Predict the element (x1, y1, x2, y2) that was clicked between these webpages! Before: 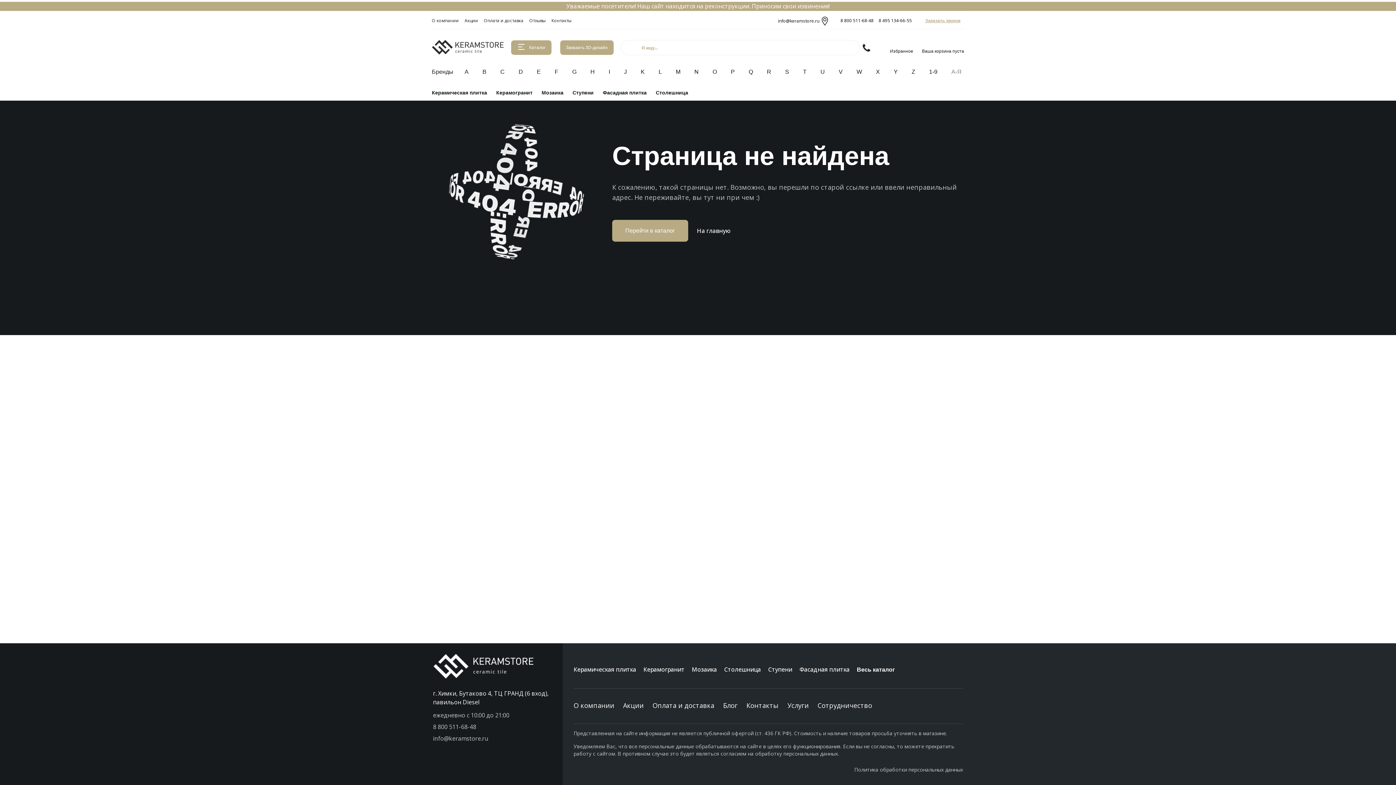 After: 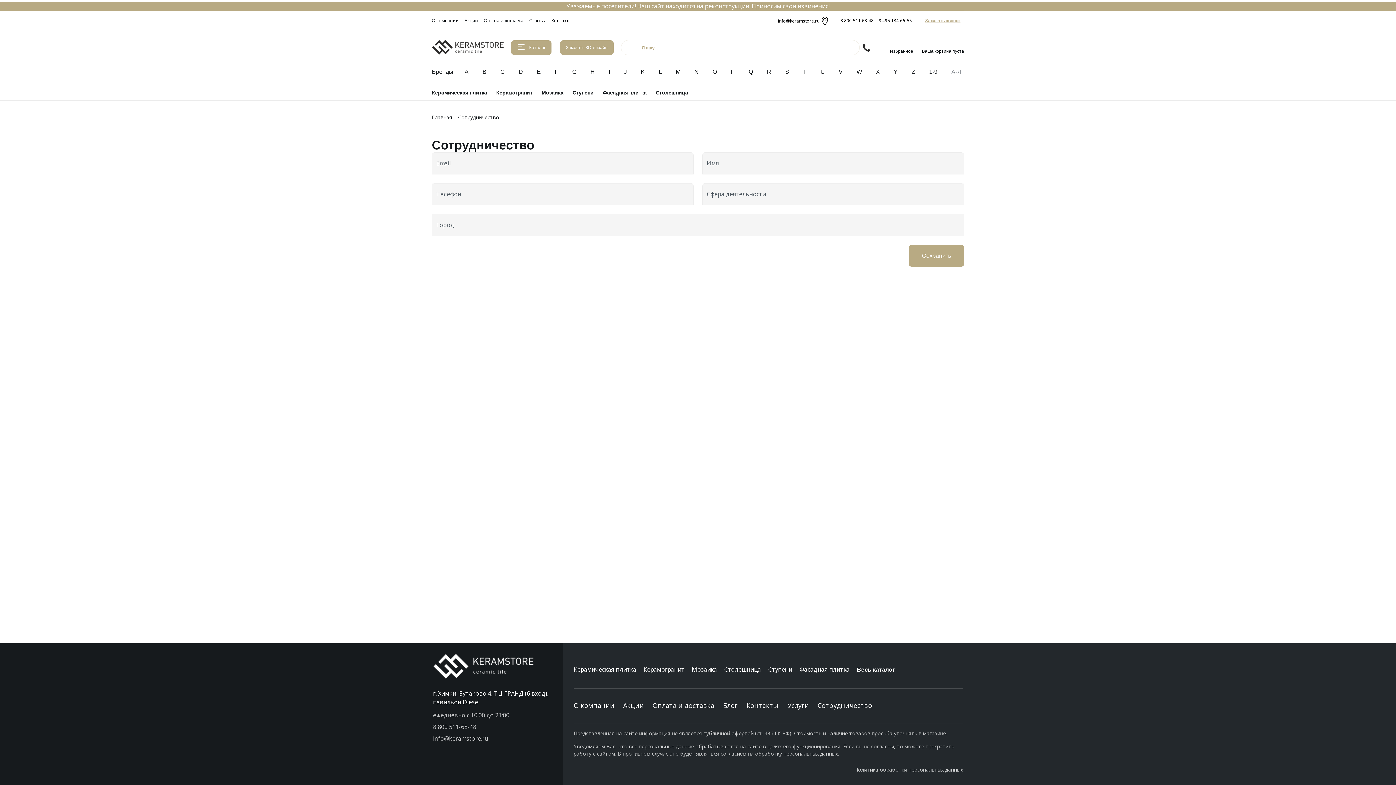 Action: bbox: (817, 700, 872, 710) label: Сотрудничество